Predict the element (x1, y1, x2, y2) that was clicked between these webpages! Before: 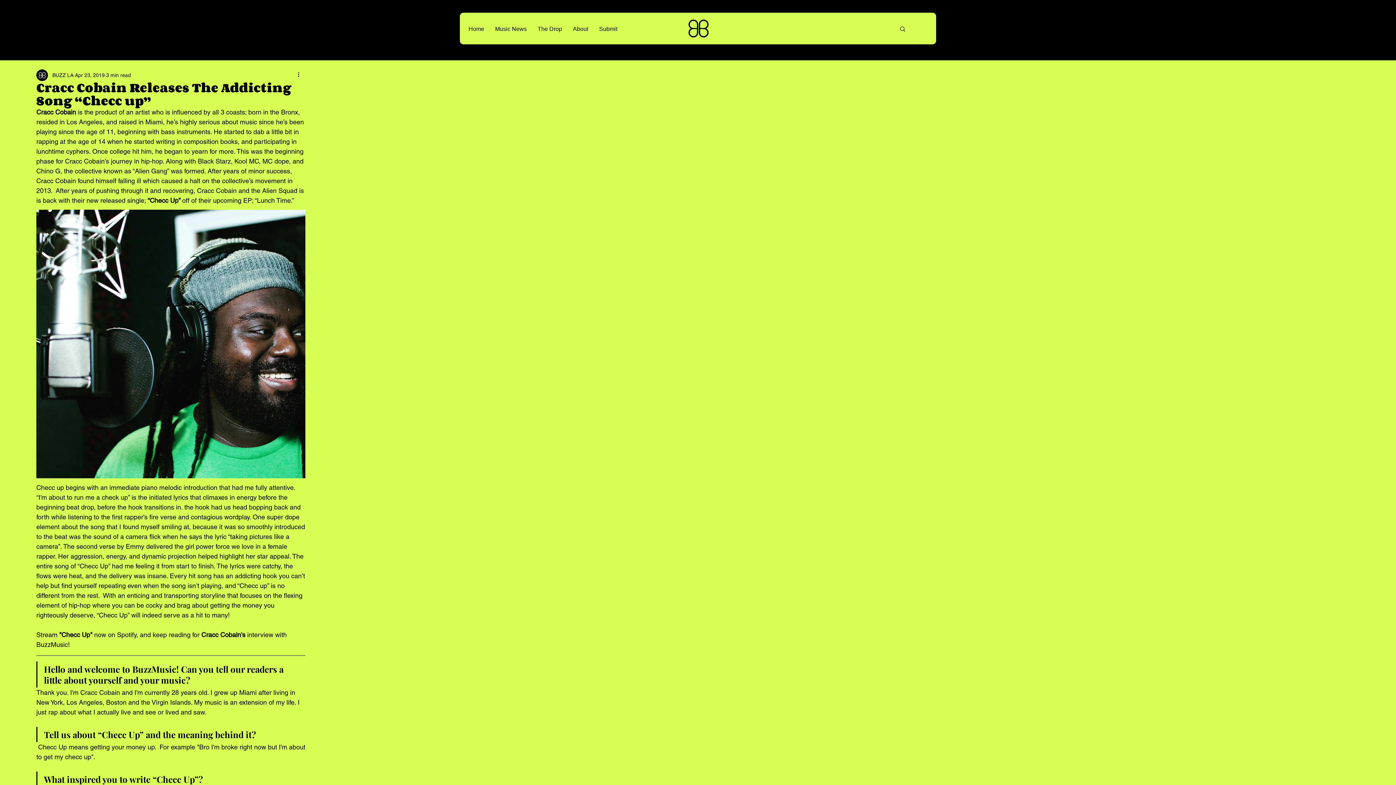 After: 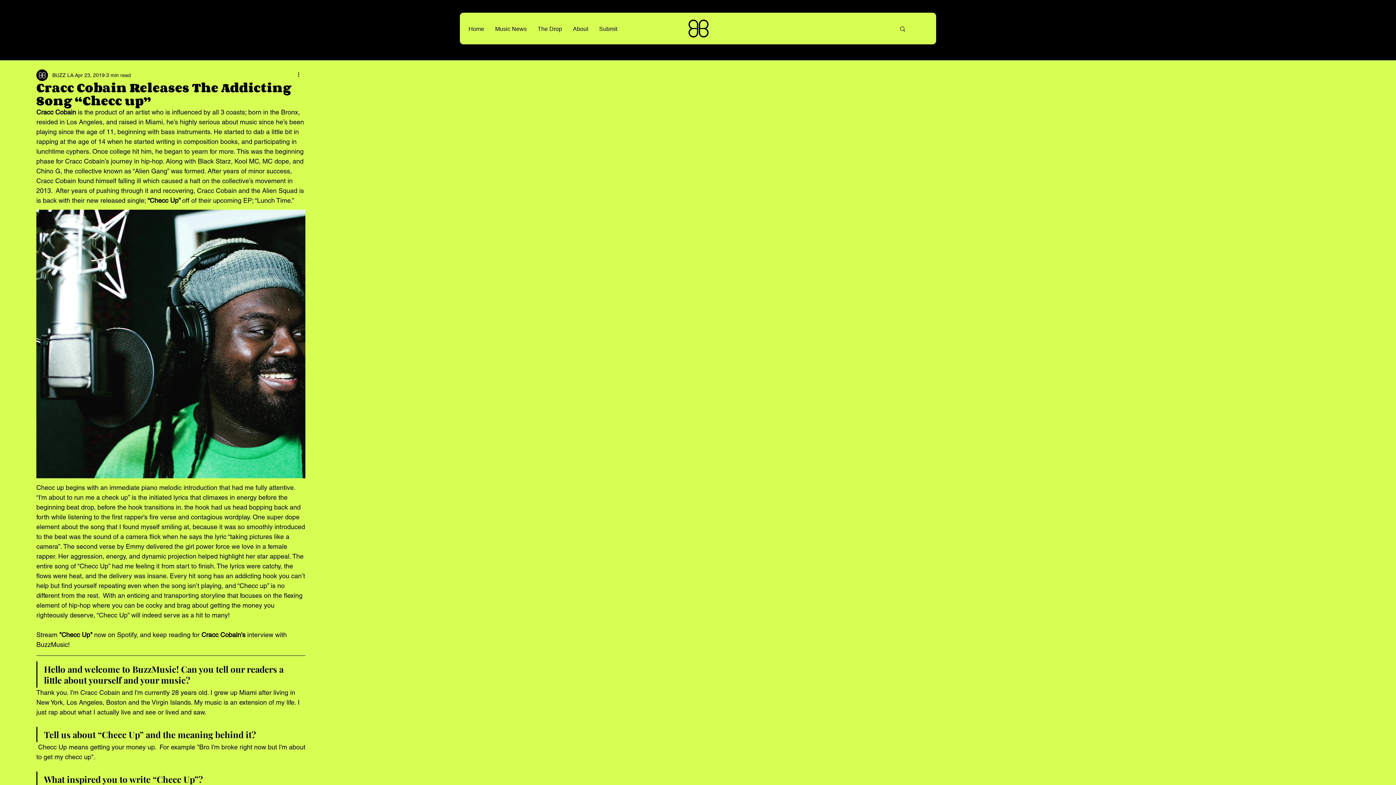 Action: label: More actions bbox: (296, 70, 305, 79)